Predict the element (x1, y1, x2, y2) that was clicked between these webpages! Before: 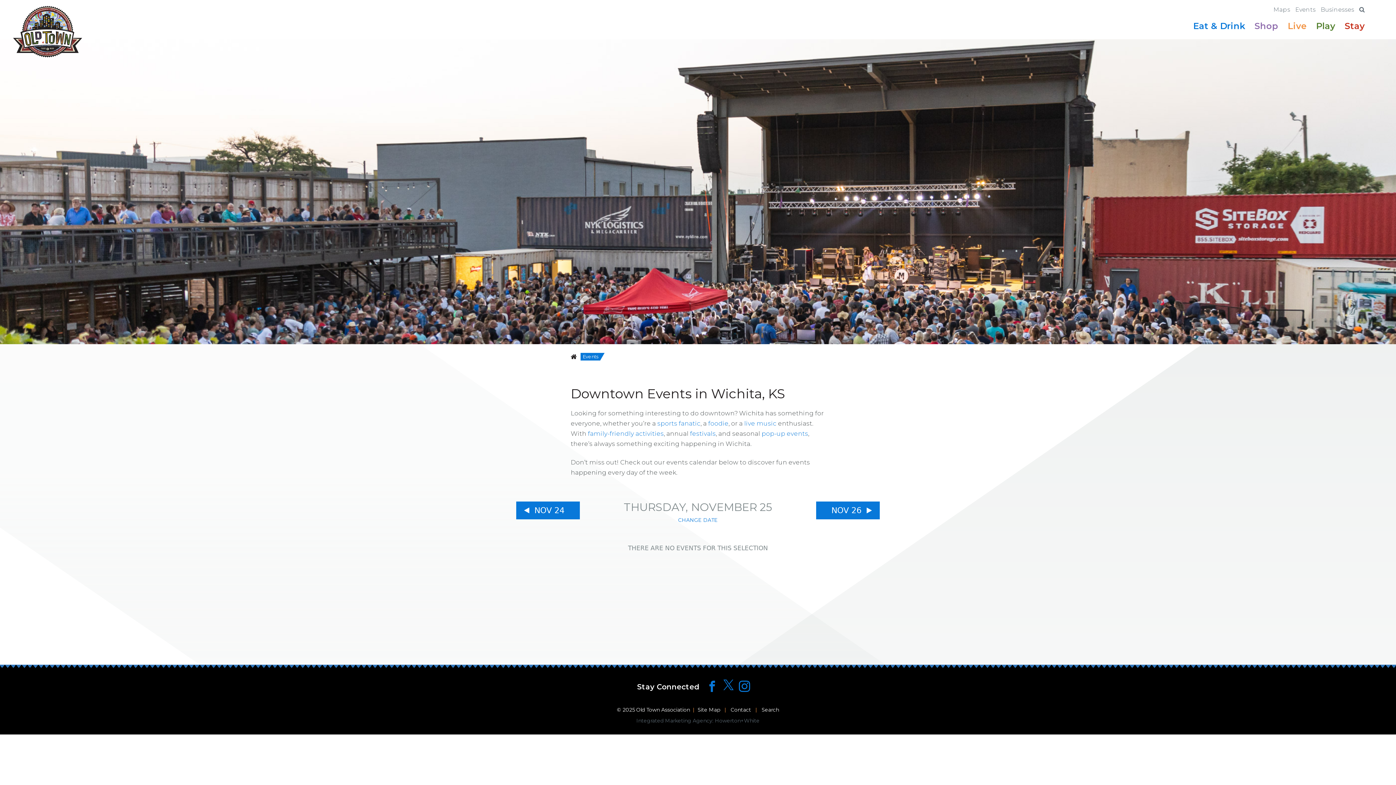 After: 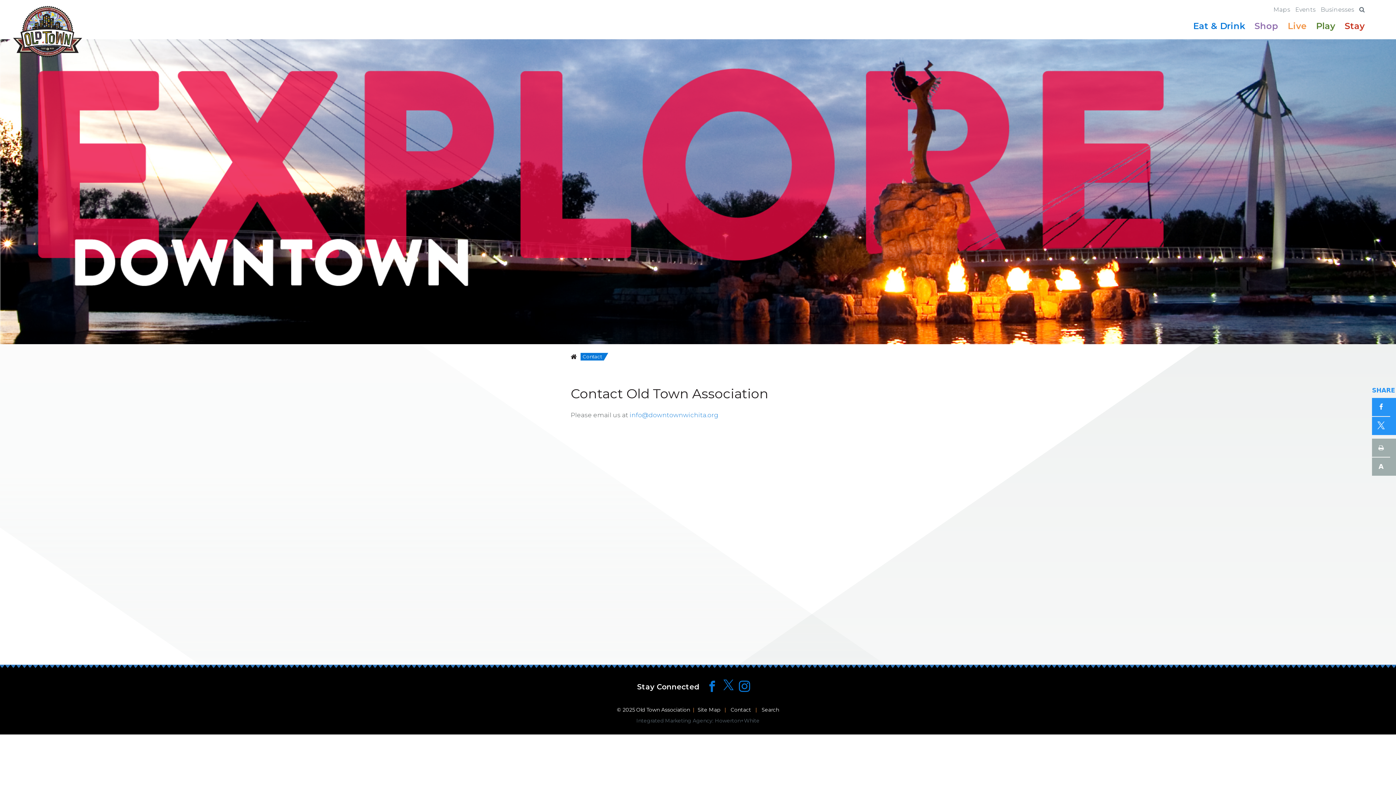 Action: label: Contact bbox: (730, 707, 751, 713)